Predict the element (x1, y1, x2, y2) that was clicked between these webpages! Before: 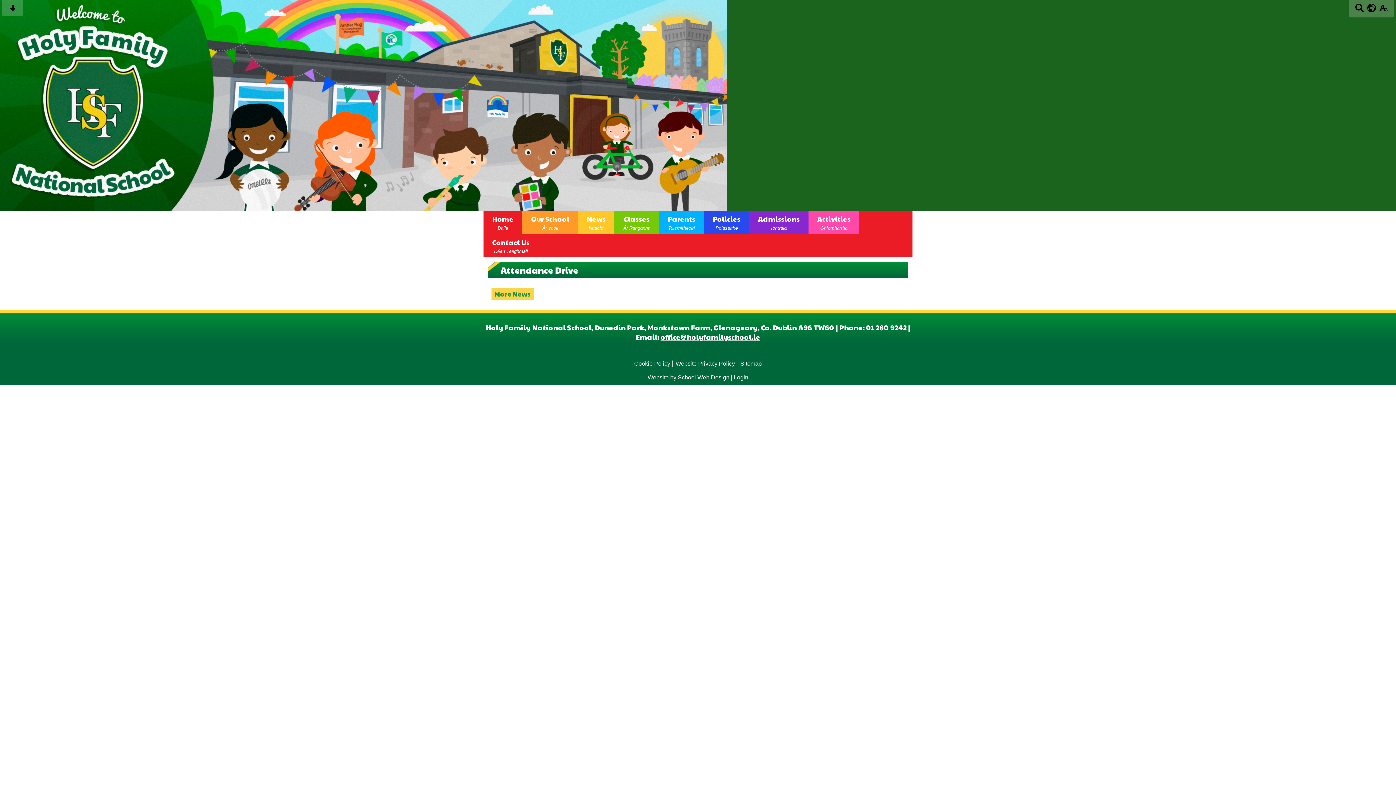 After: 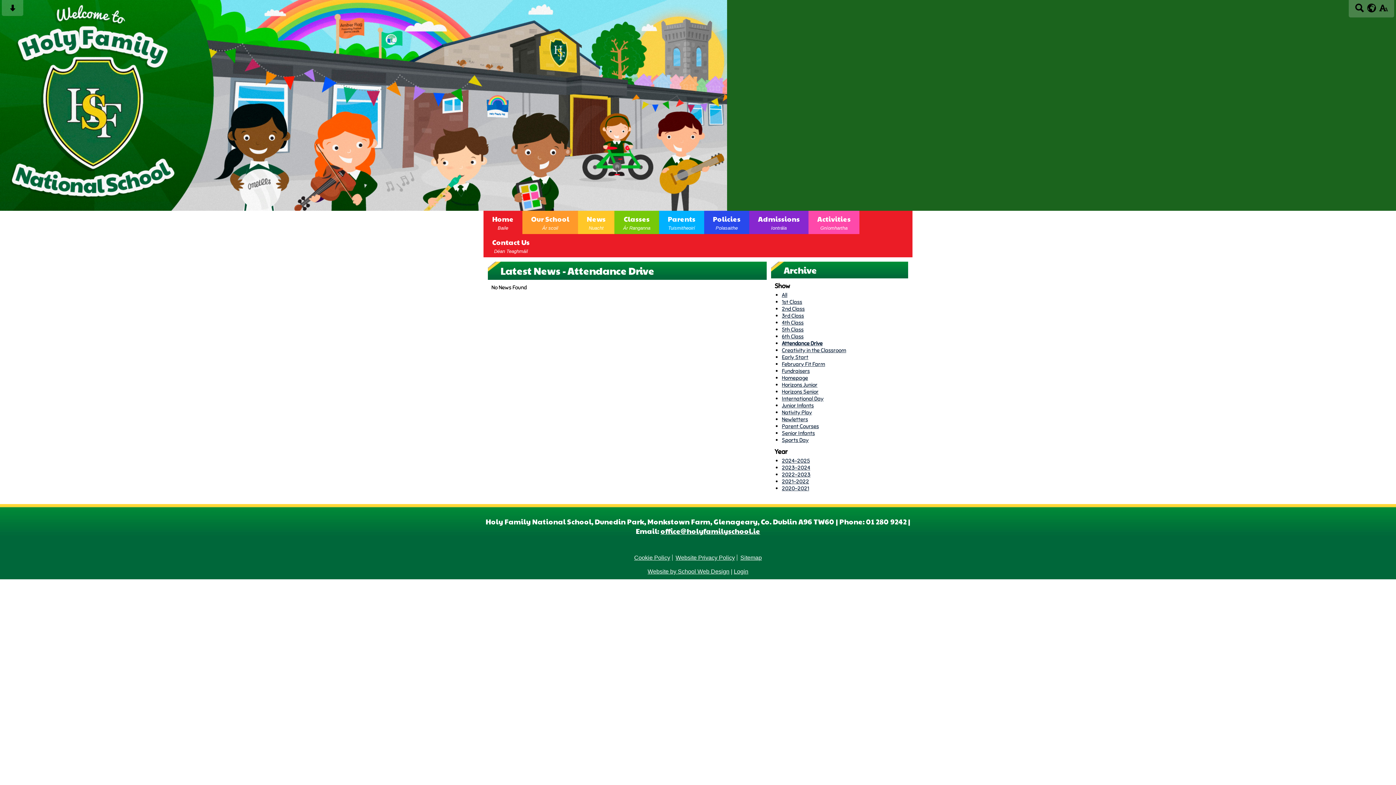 Action: bbox: (491, 287, 533, 299) label: More News